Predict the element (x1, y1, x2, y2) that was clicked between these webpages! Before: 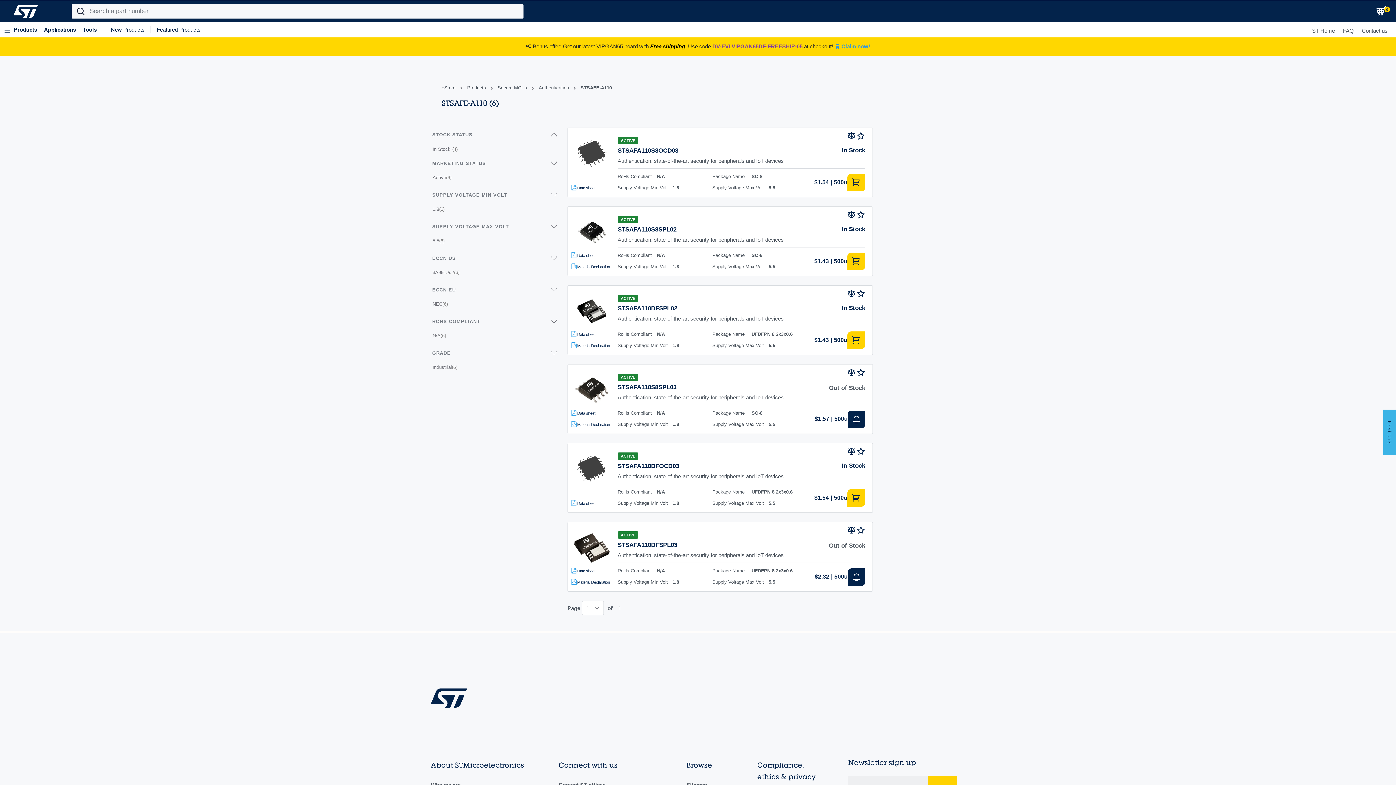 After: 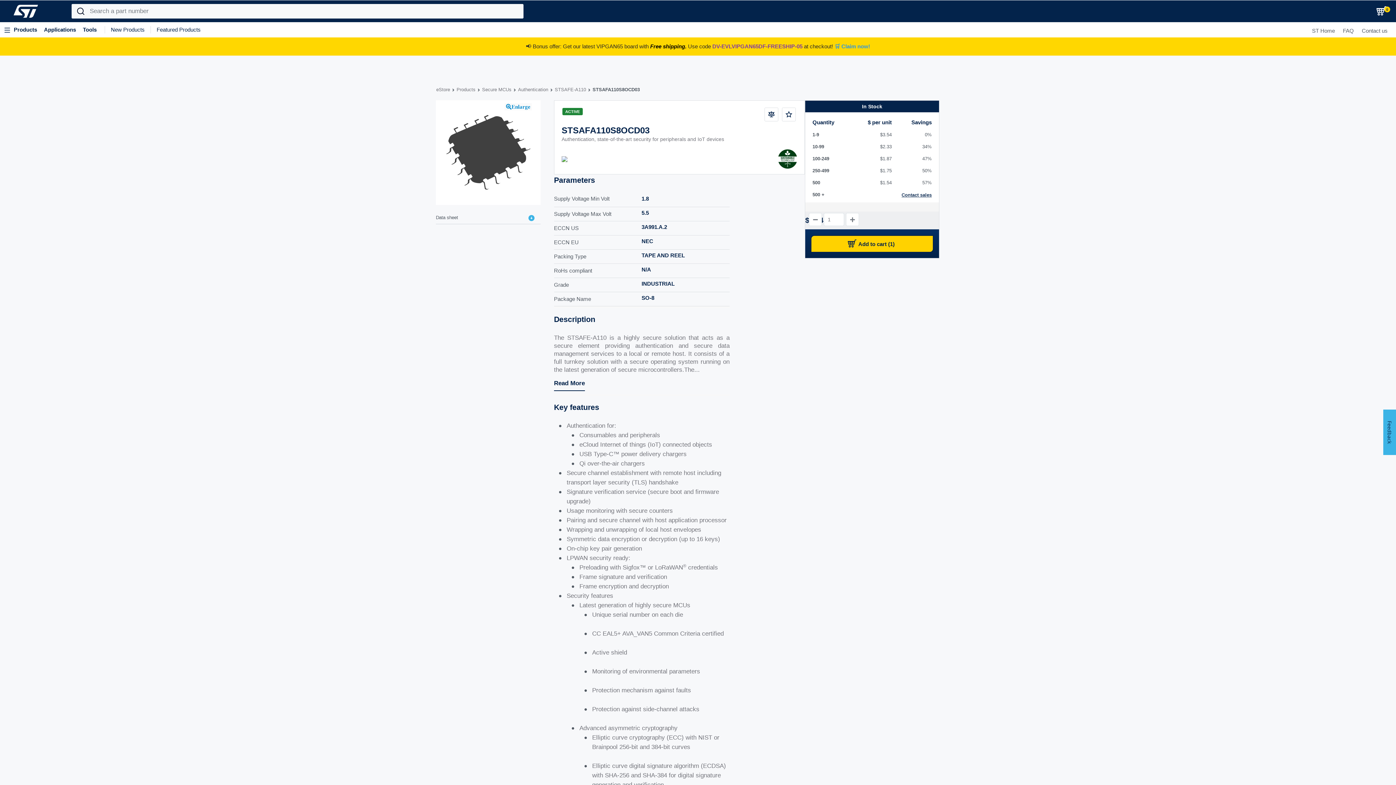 Action: bbox: (617, 147, 678, 154) label: STSAFA110S8OCD03